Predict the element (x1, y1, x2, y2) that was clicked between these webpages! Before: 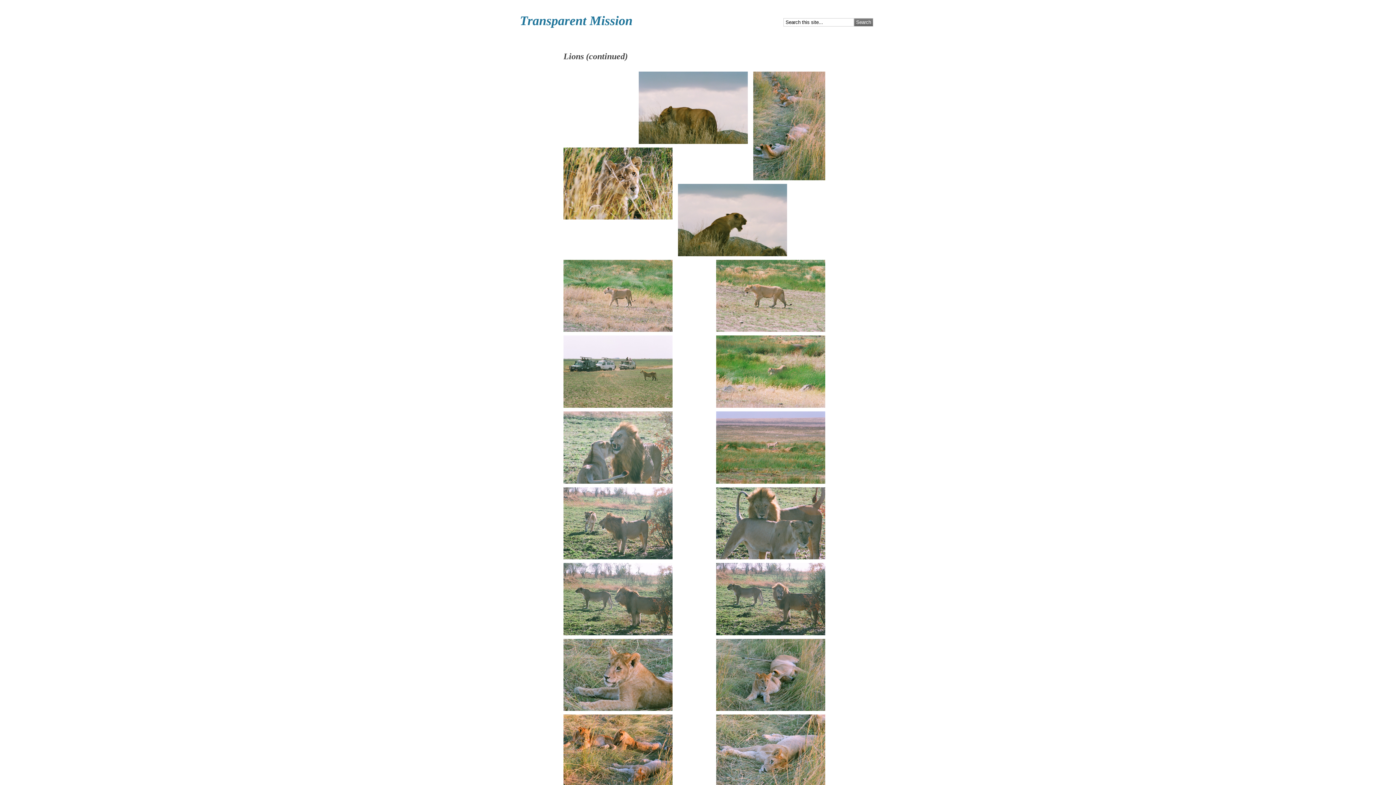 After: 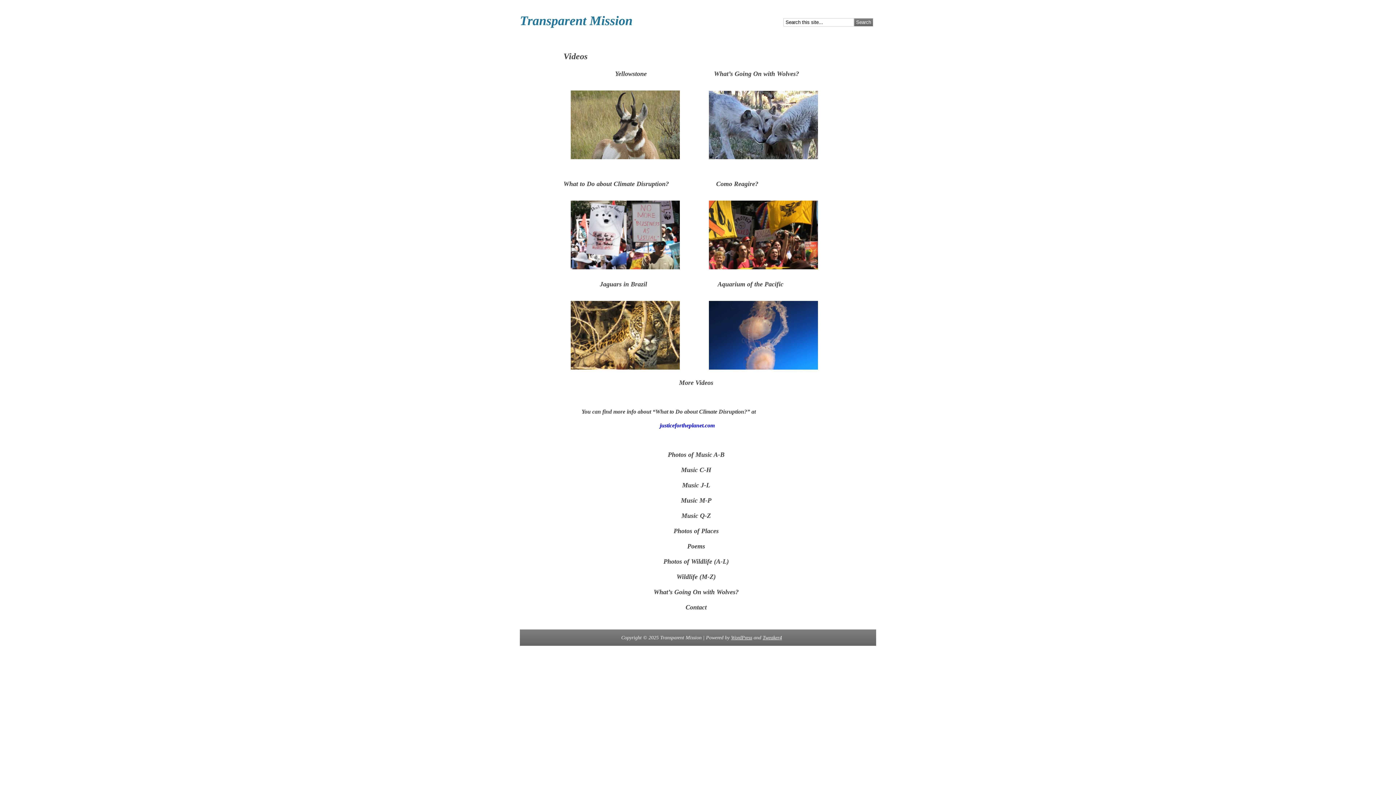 Action: label: Transparent Mission bbox: (520, 13, 632, 28)